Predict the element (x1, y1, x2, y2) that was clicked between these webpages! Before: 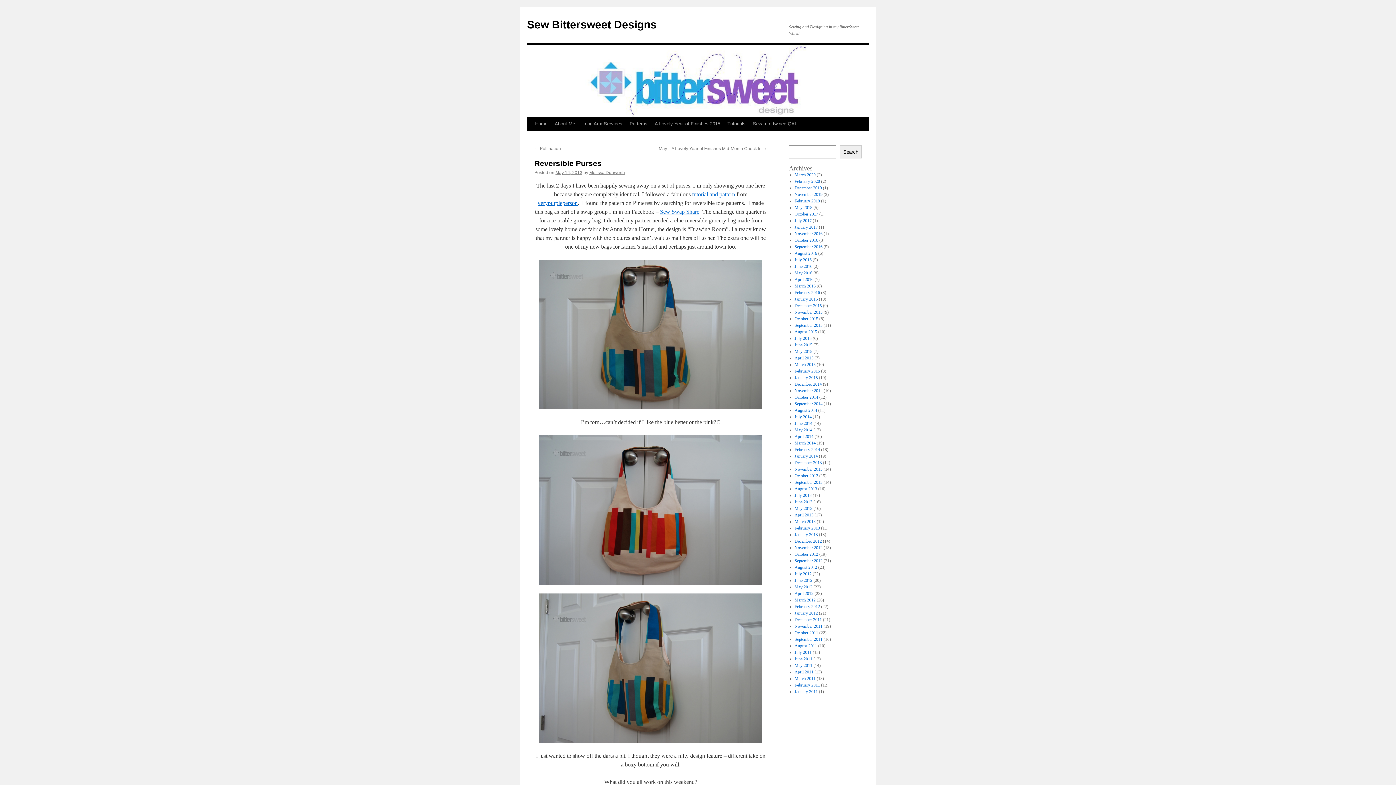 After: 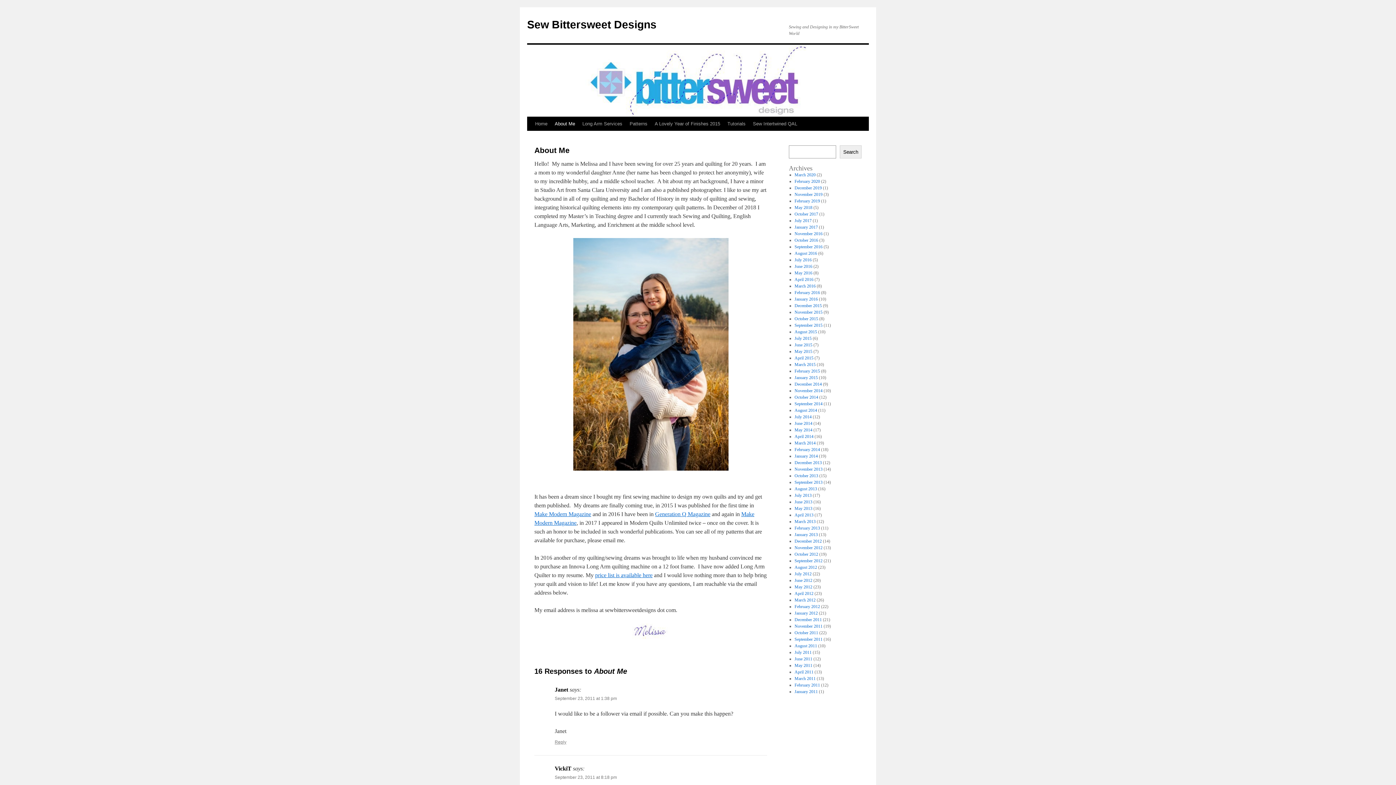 Action: label: About Me bbox: (551, 117, 578, 130)